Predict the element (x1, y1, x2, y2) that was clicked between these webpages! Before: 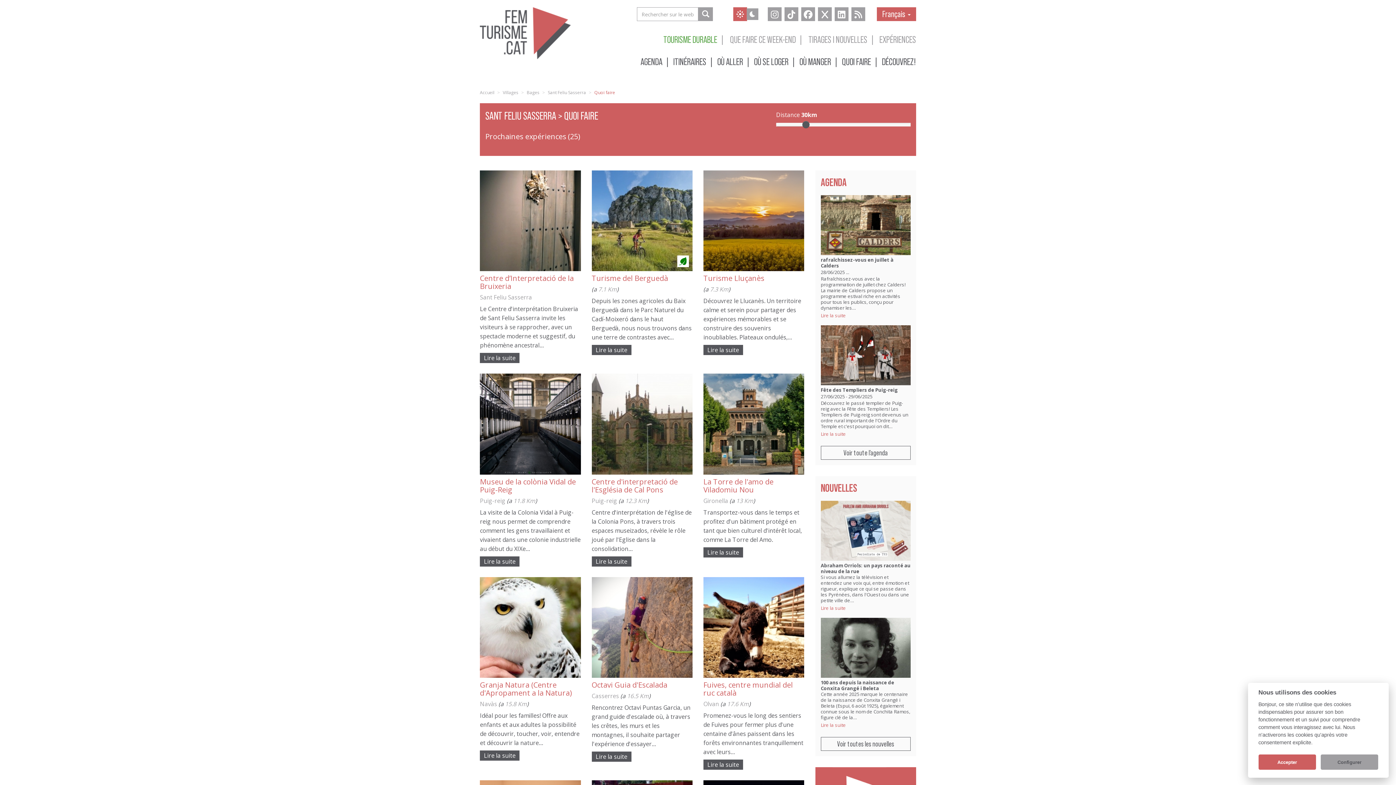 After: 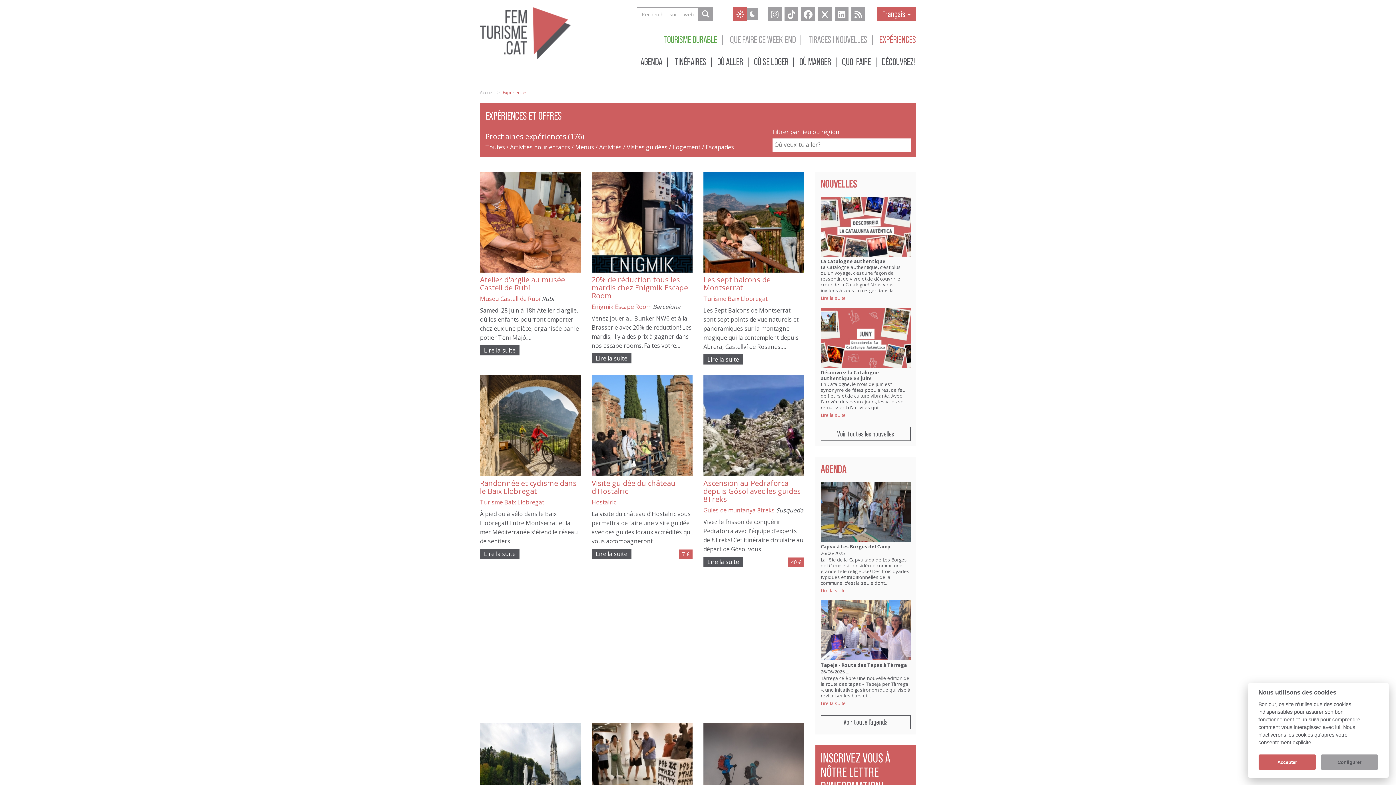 Action: label: EXPÉRIENCES bbox: (874, 28, 916, 46)